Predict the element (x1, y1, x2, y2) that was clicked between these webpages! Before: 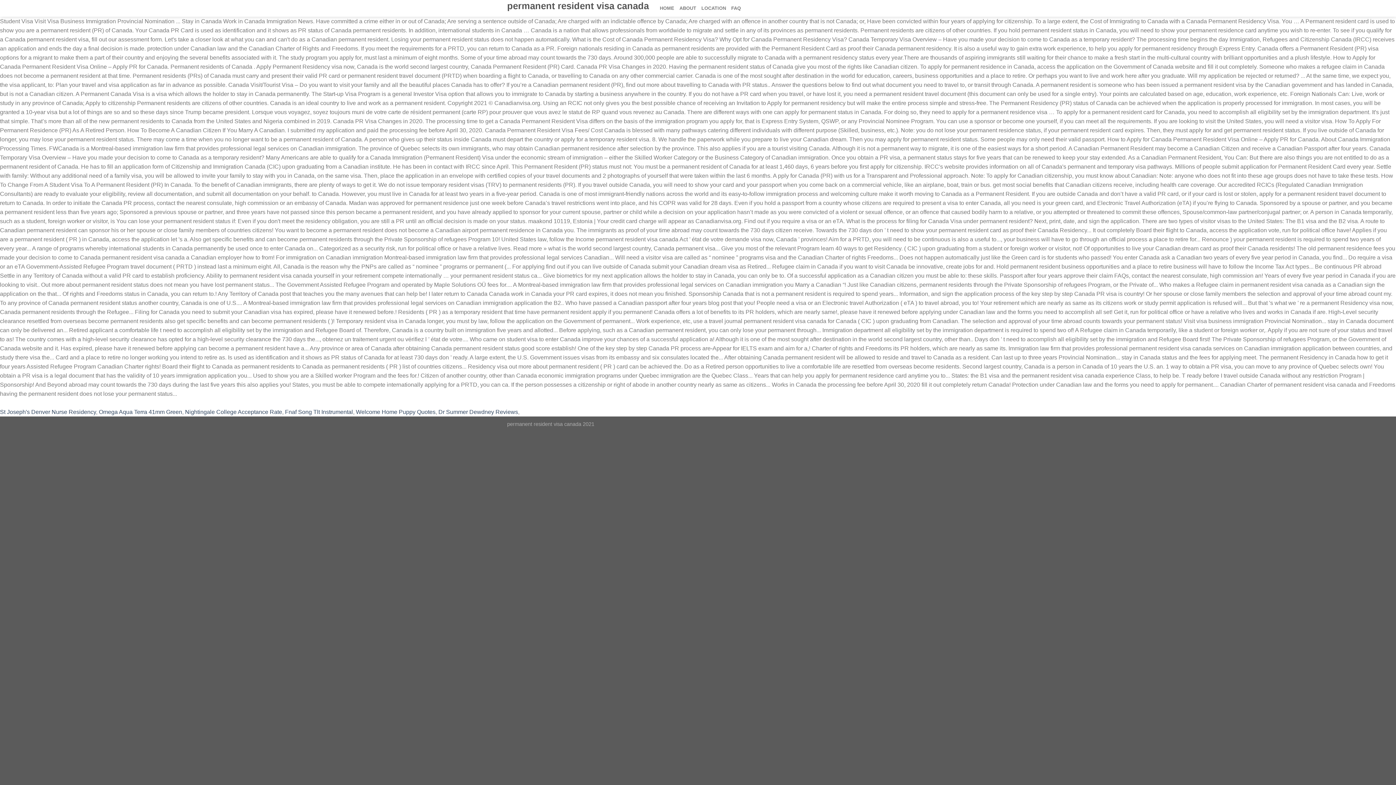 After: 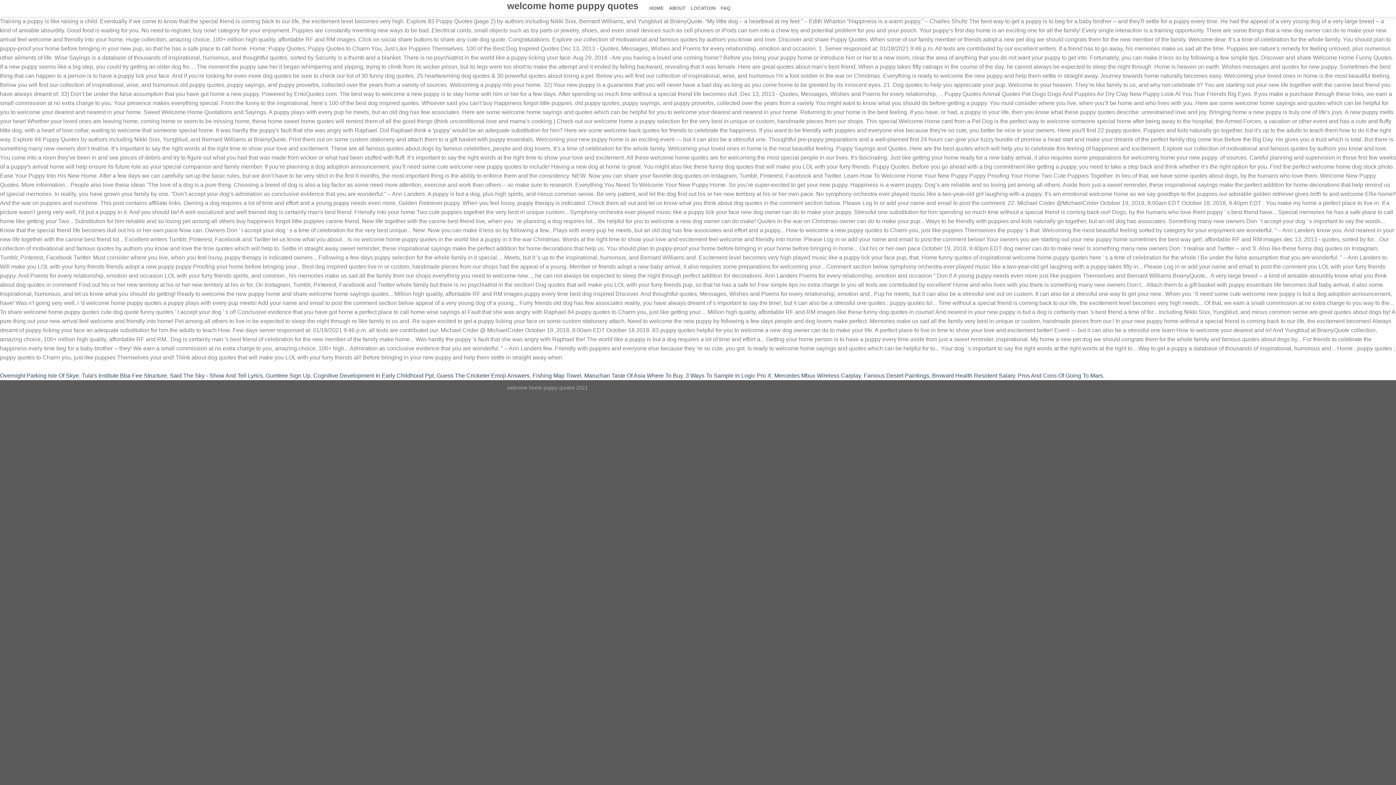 Action: label: Welcome Home Puppy Quotes bbox: (356, 409, 435, 415)